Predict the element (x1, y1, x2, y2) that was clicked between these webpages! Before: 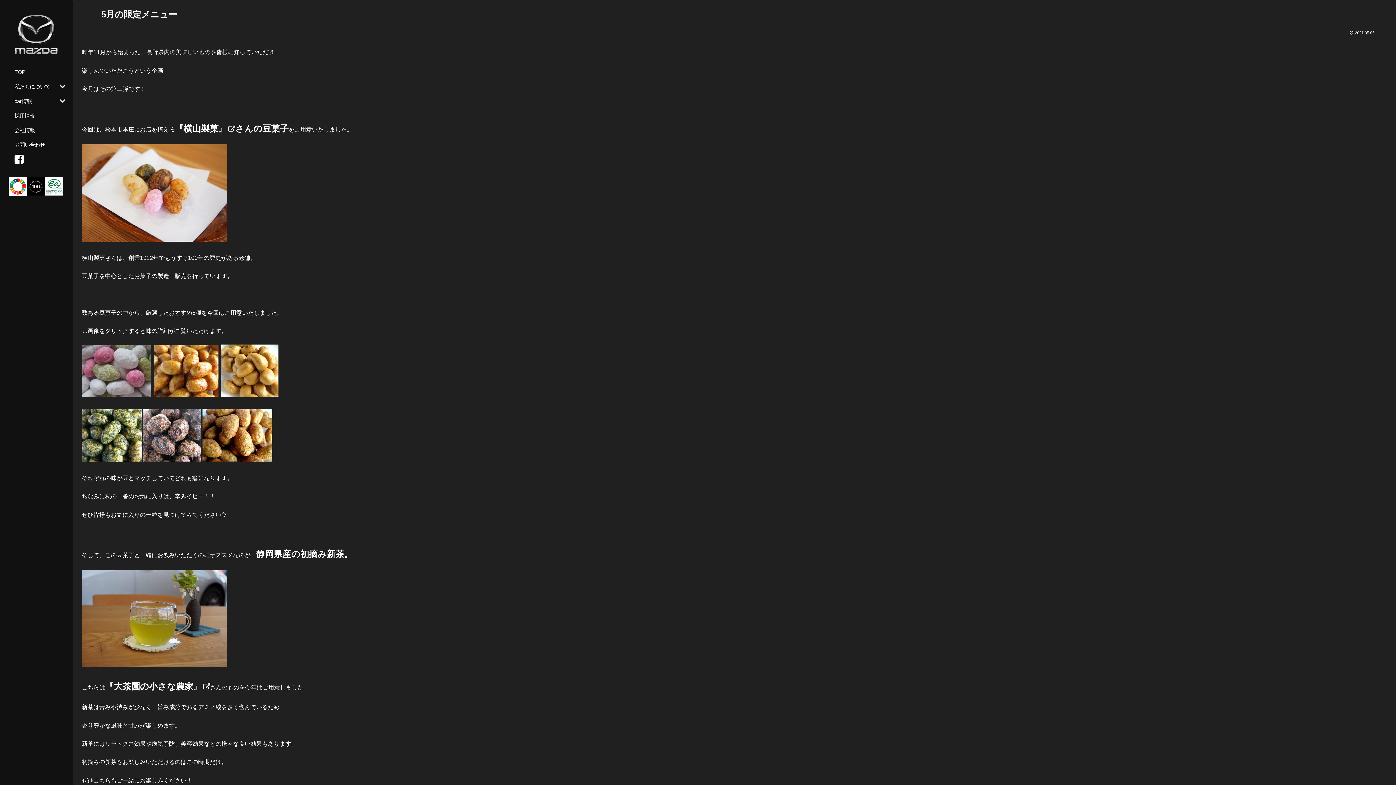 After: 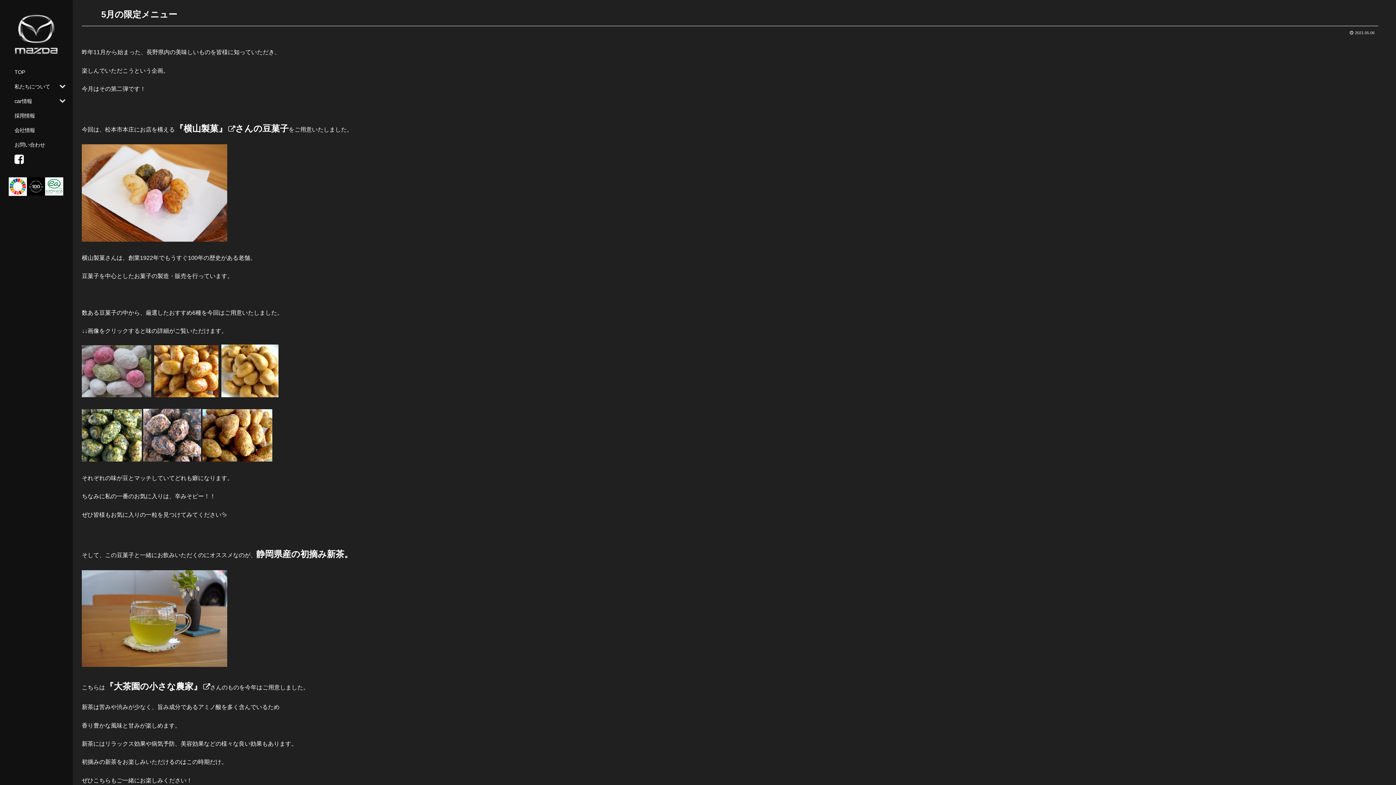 Action: bbox: (81, 456, 143, 463) label:  